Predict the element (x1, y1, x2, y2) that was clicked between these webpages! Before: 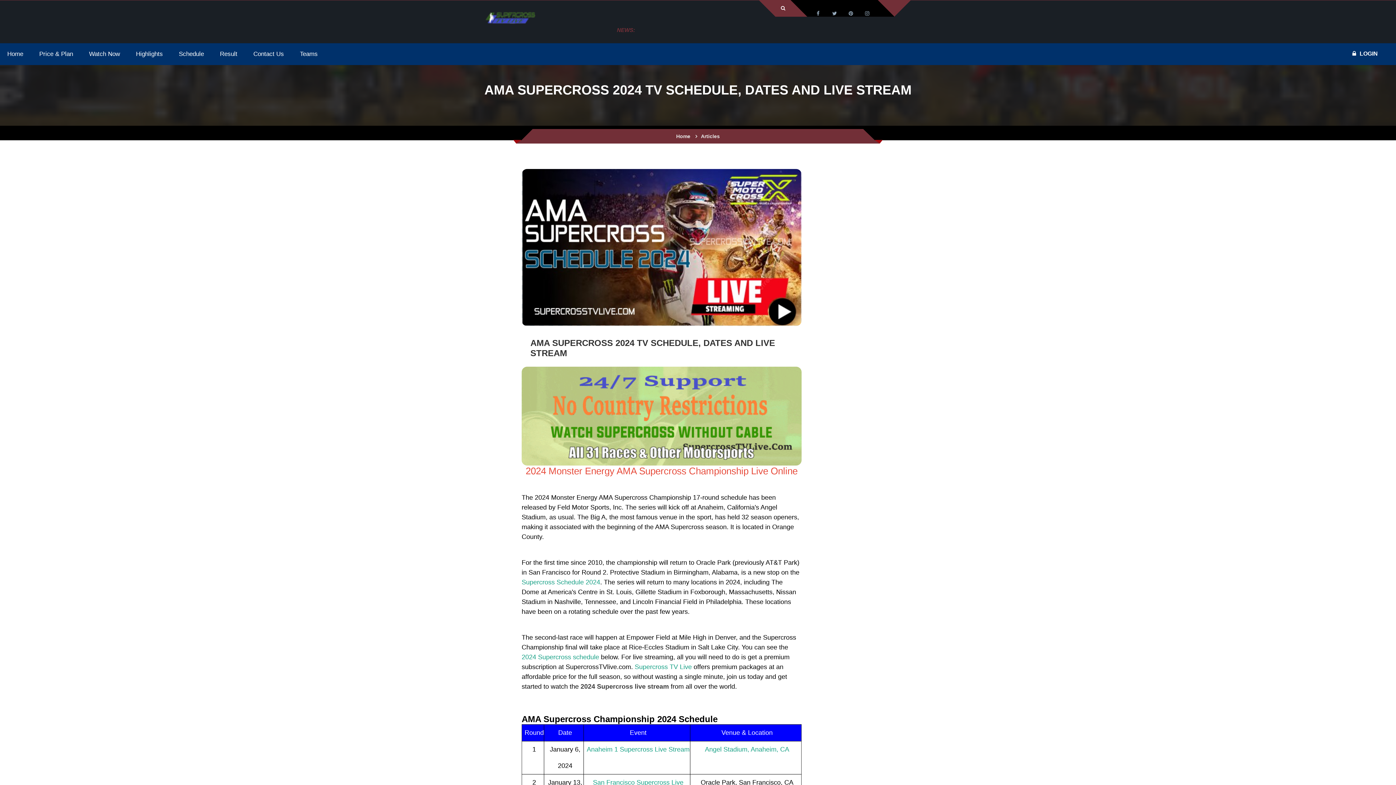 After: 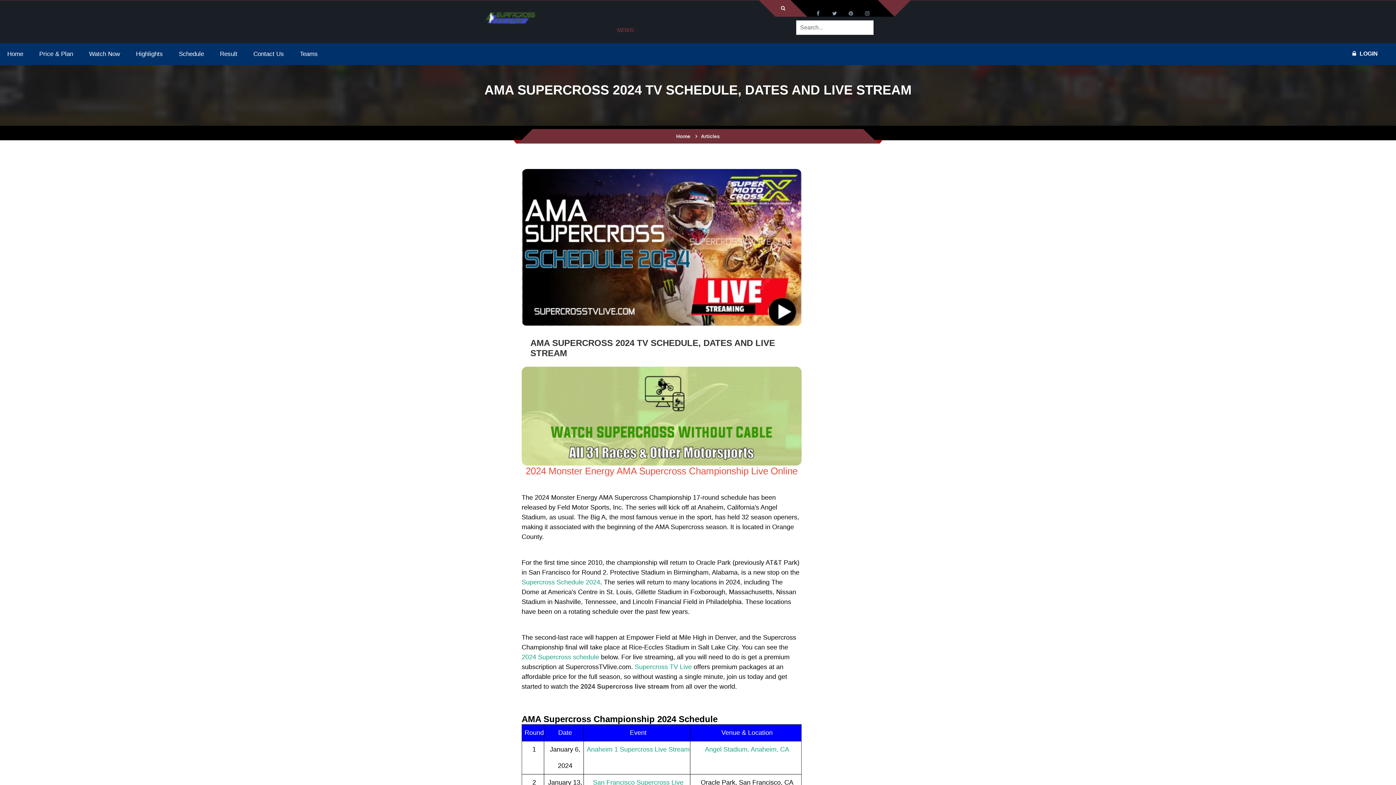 Action: bbox: (781, 5, 785, 10)